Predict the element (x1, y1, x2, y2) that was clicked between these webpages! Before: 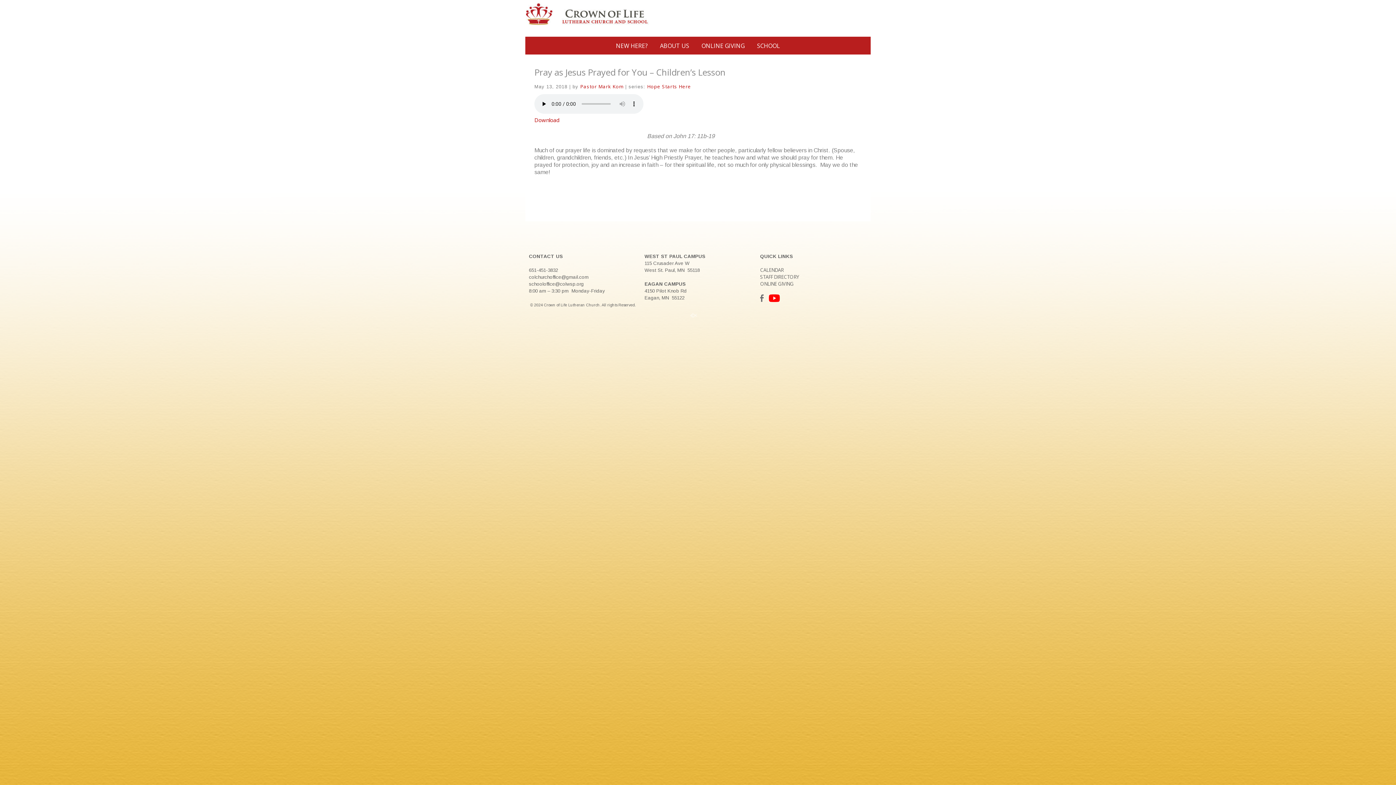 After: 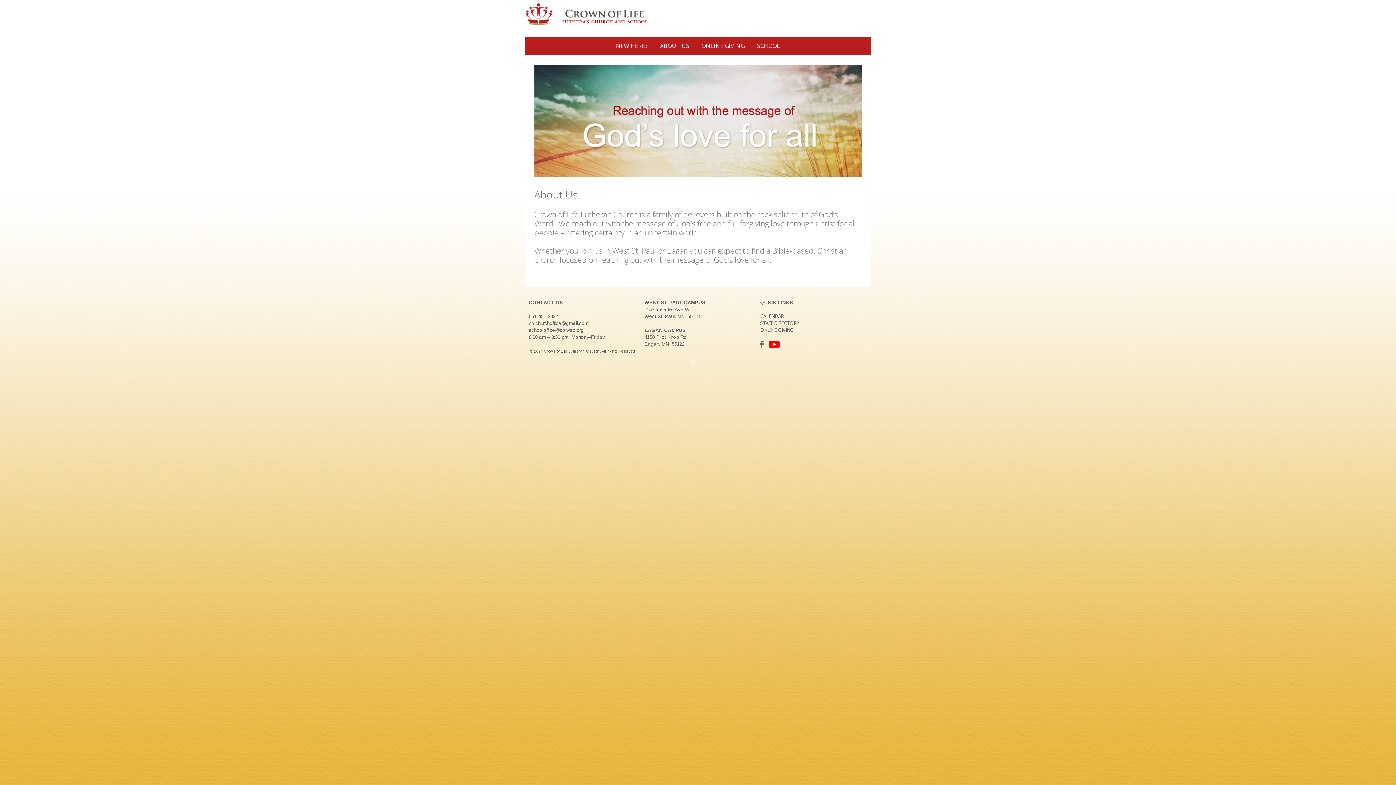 Action: label: ABOUT US bbox: (654, 41, 694, 49)